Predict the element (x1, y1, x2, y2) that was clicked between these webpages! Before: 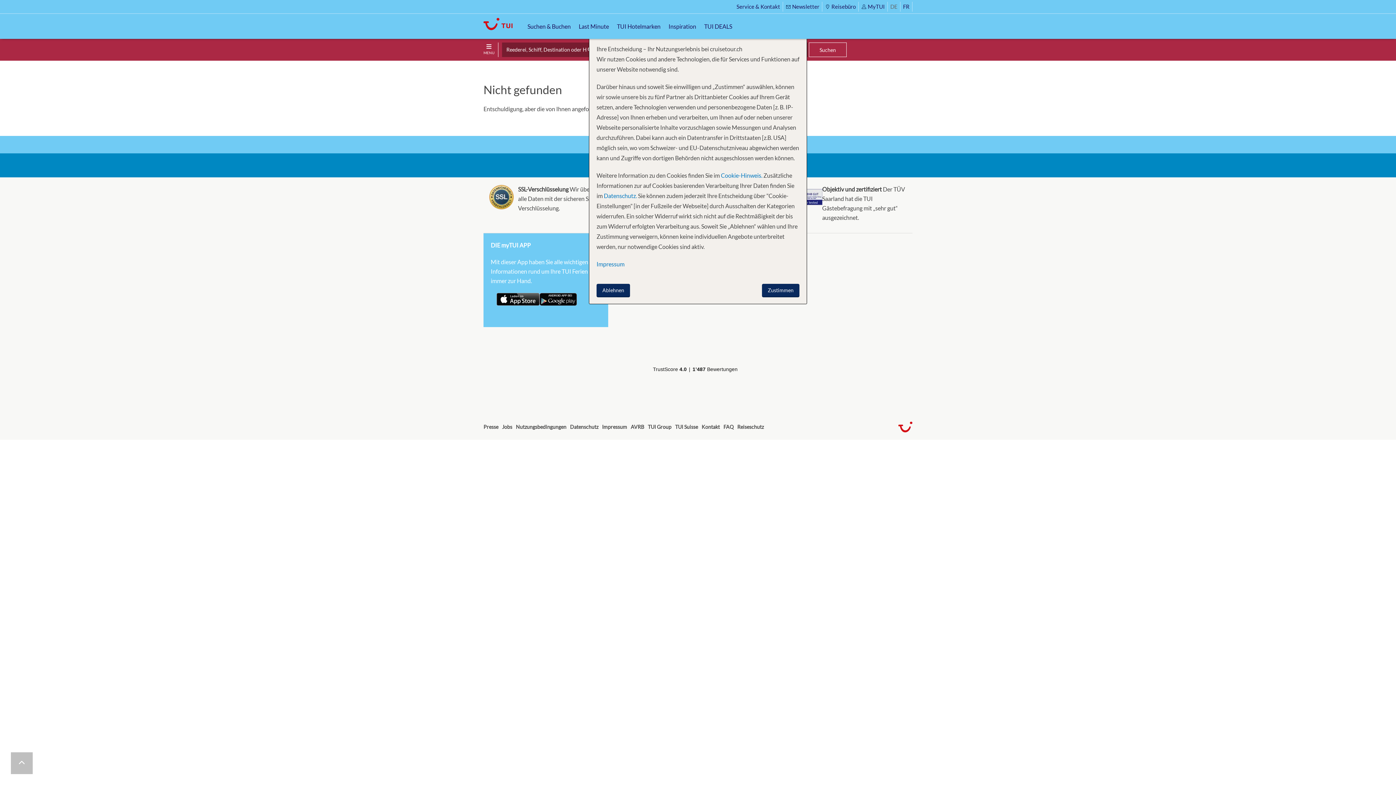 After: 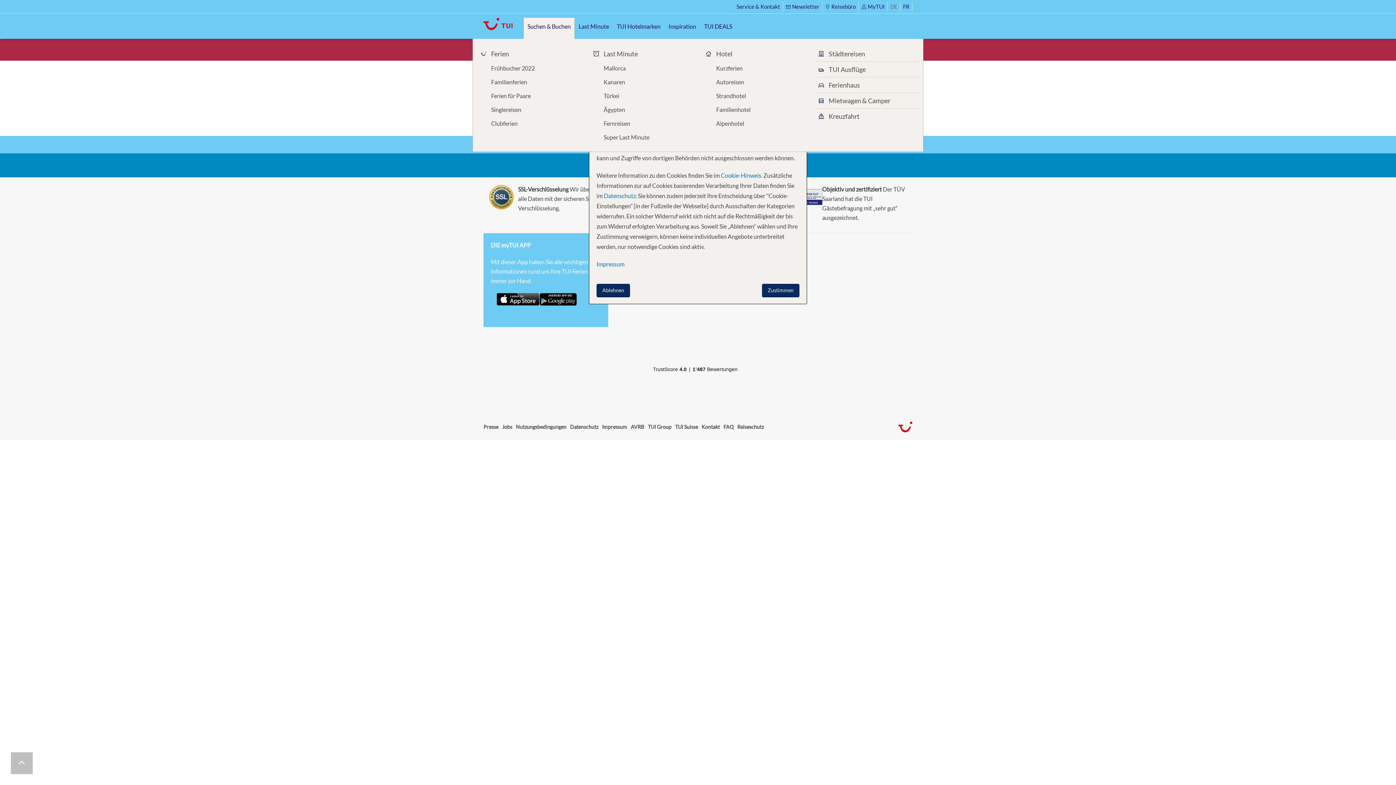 Action: bbox: (523, 17, 574, 38) label: Suchen & Buchen